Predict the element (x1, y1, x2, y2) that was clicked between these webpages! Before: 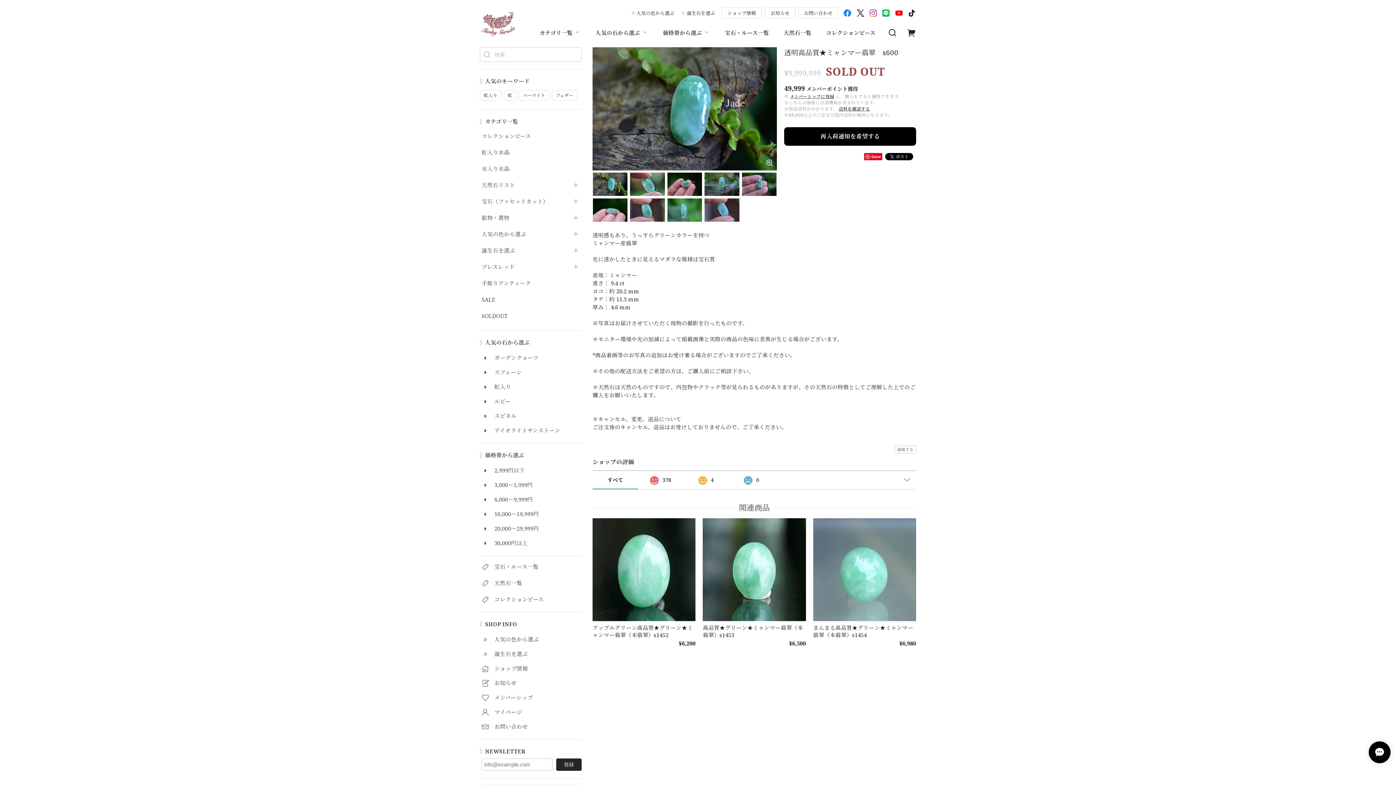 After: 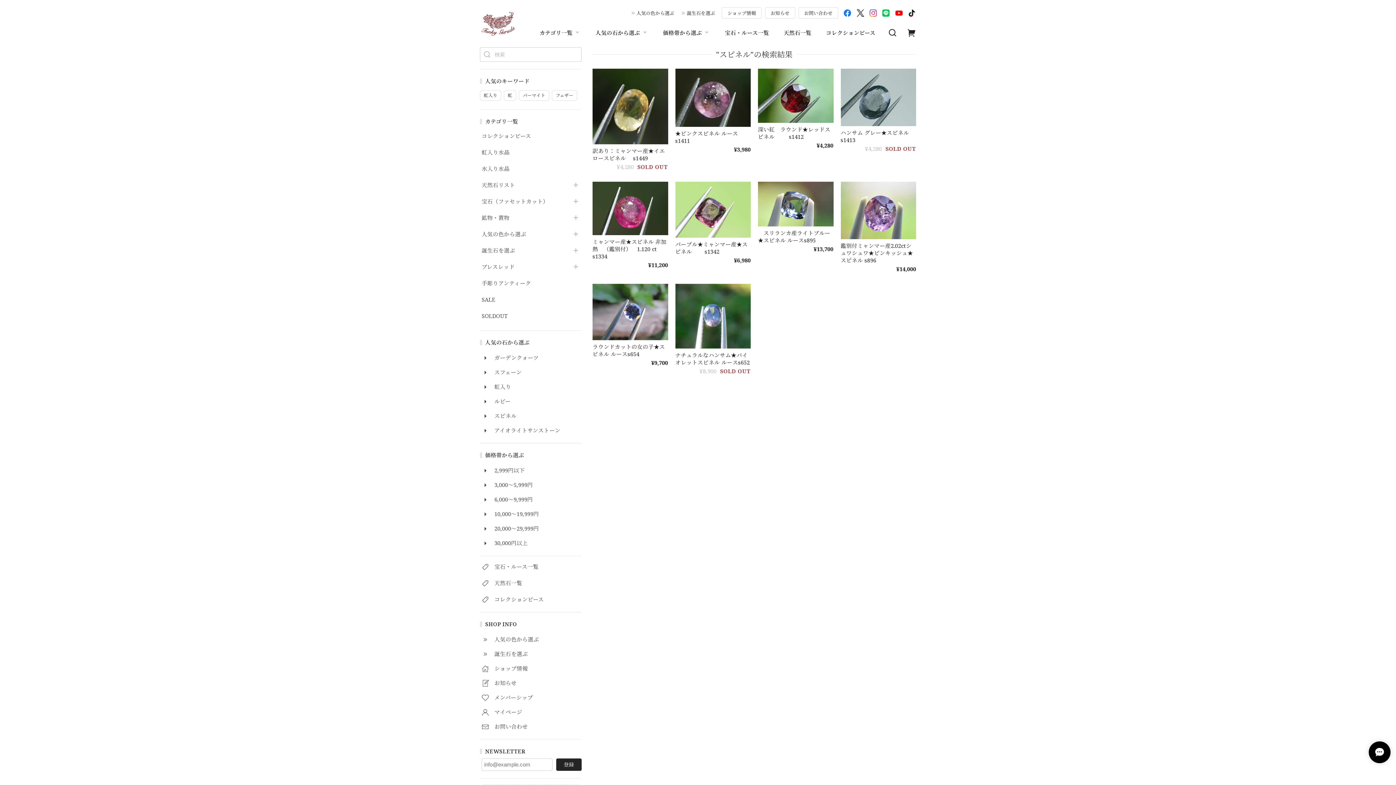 Action: bbox: (480, 411, 581, 422) label: スピネル